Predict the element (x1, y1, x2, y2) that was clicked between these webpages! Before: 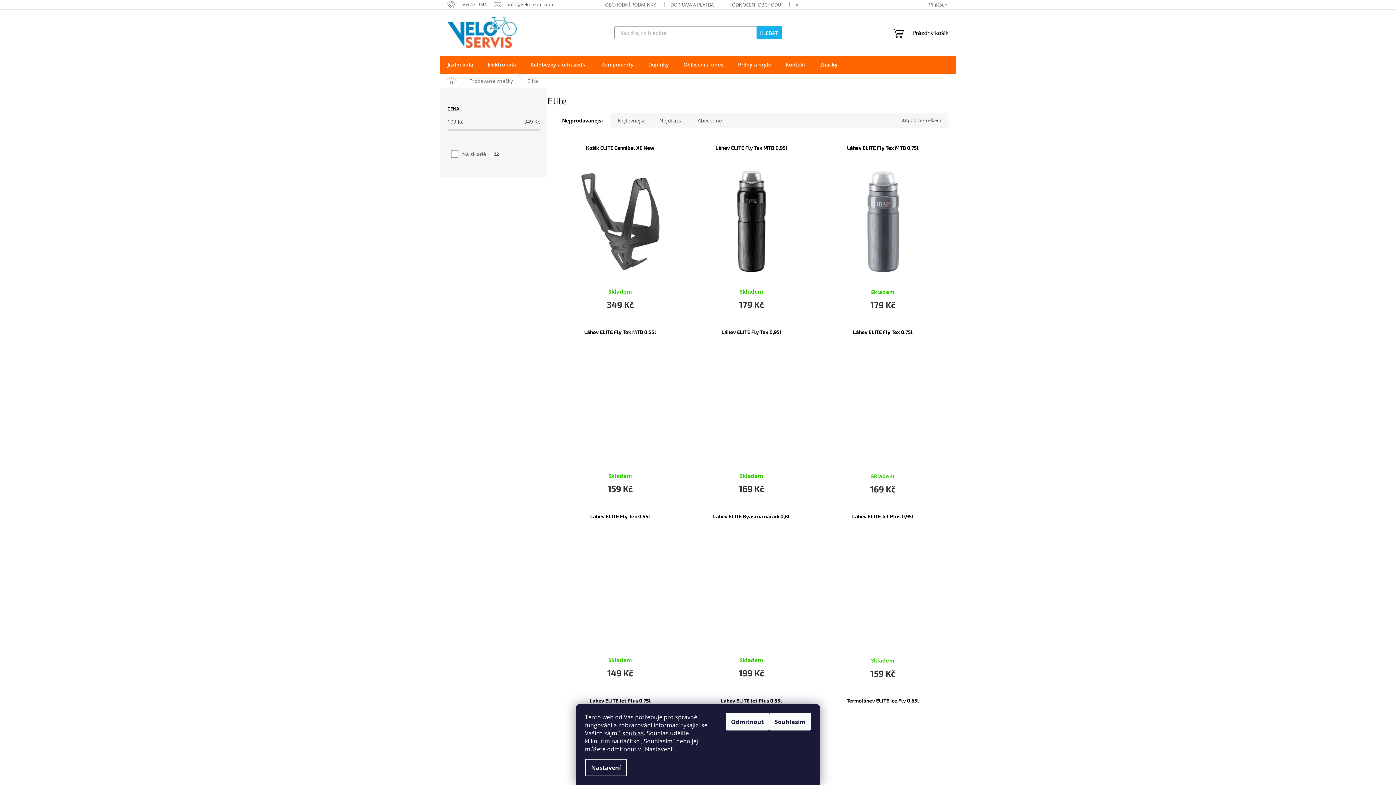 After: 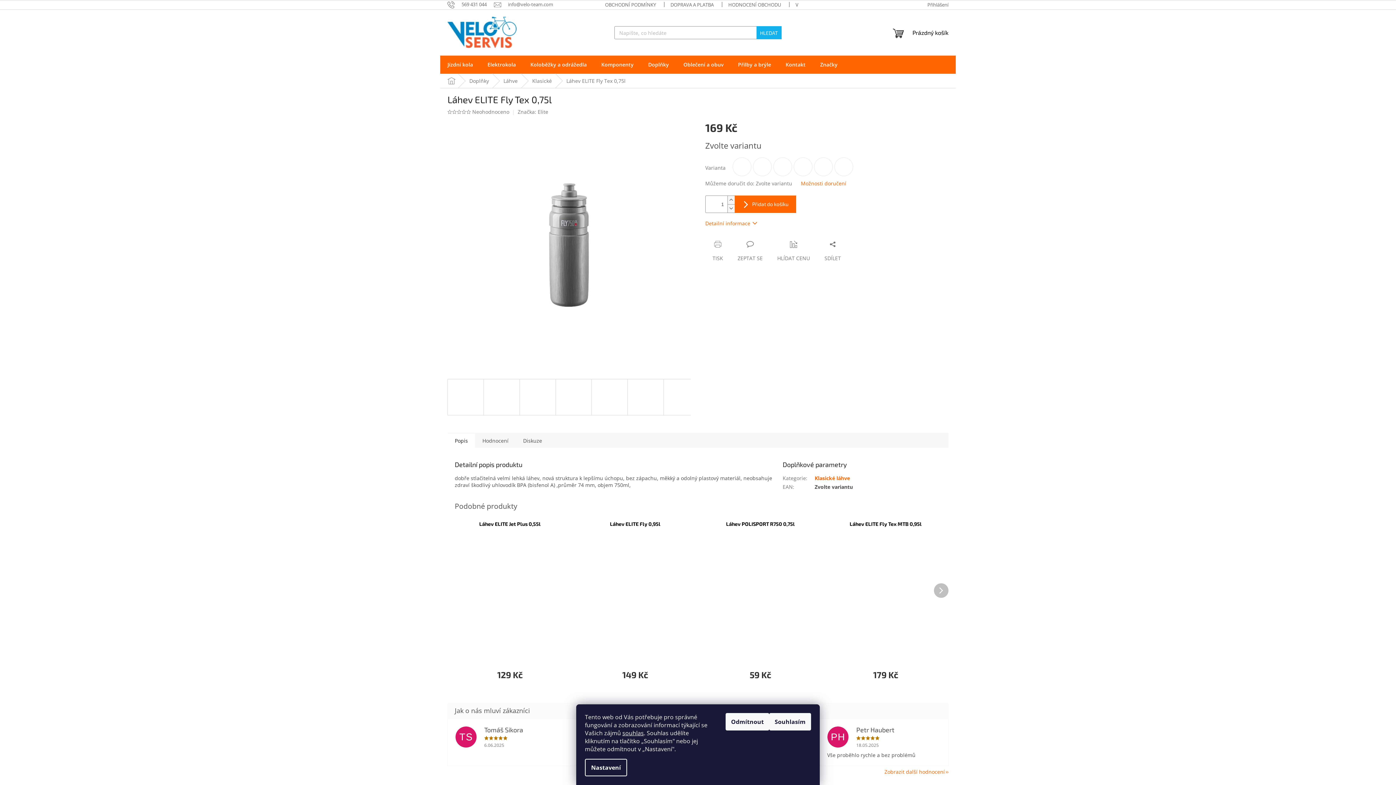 Action: bbox: (825, 348, 941, 464)